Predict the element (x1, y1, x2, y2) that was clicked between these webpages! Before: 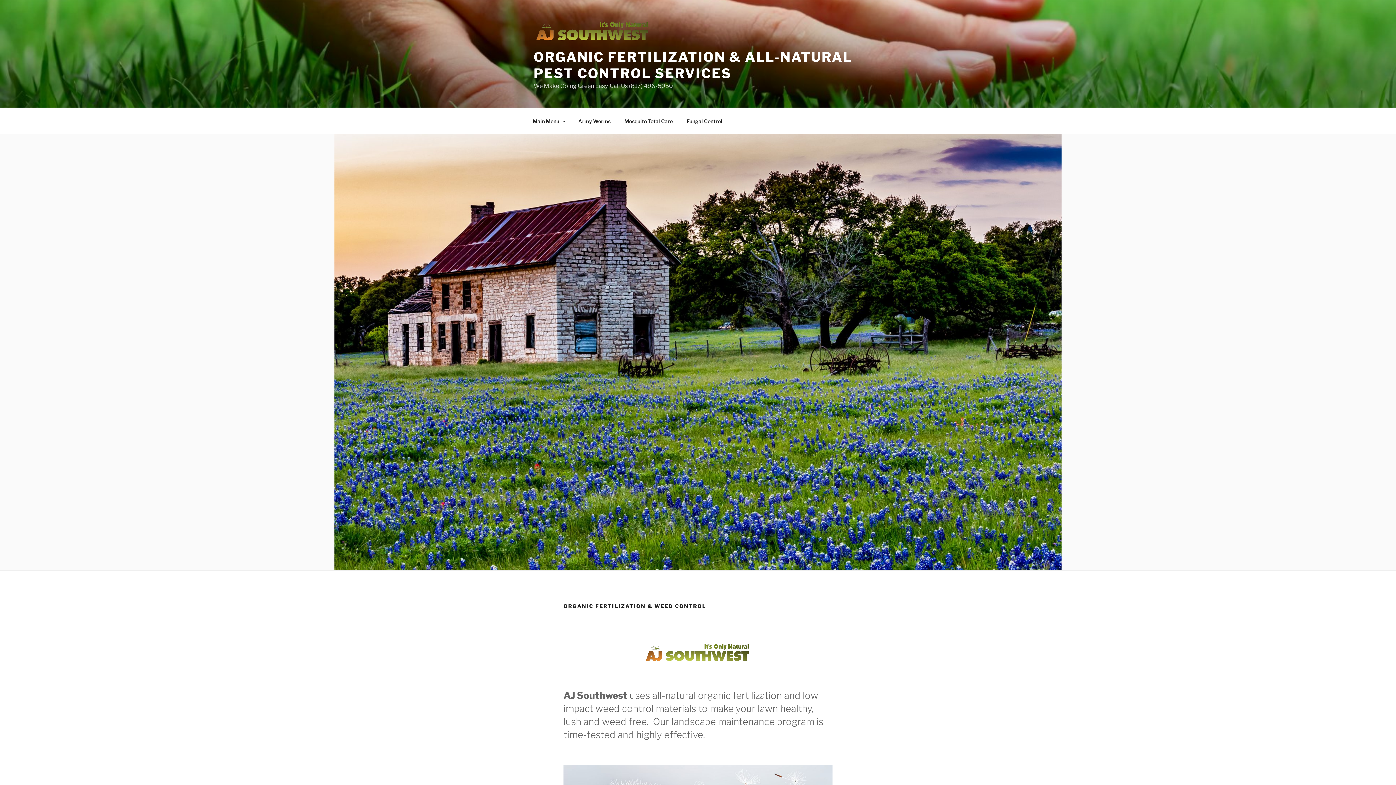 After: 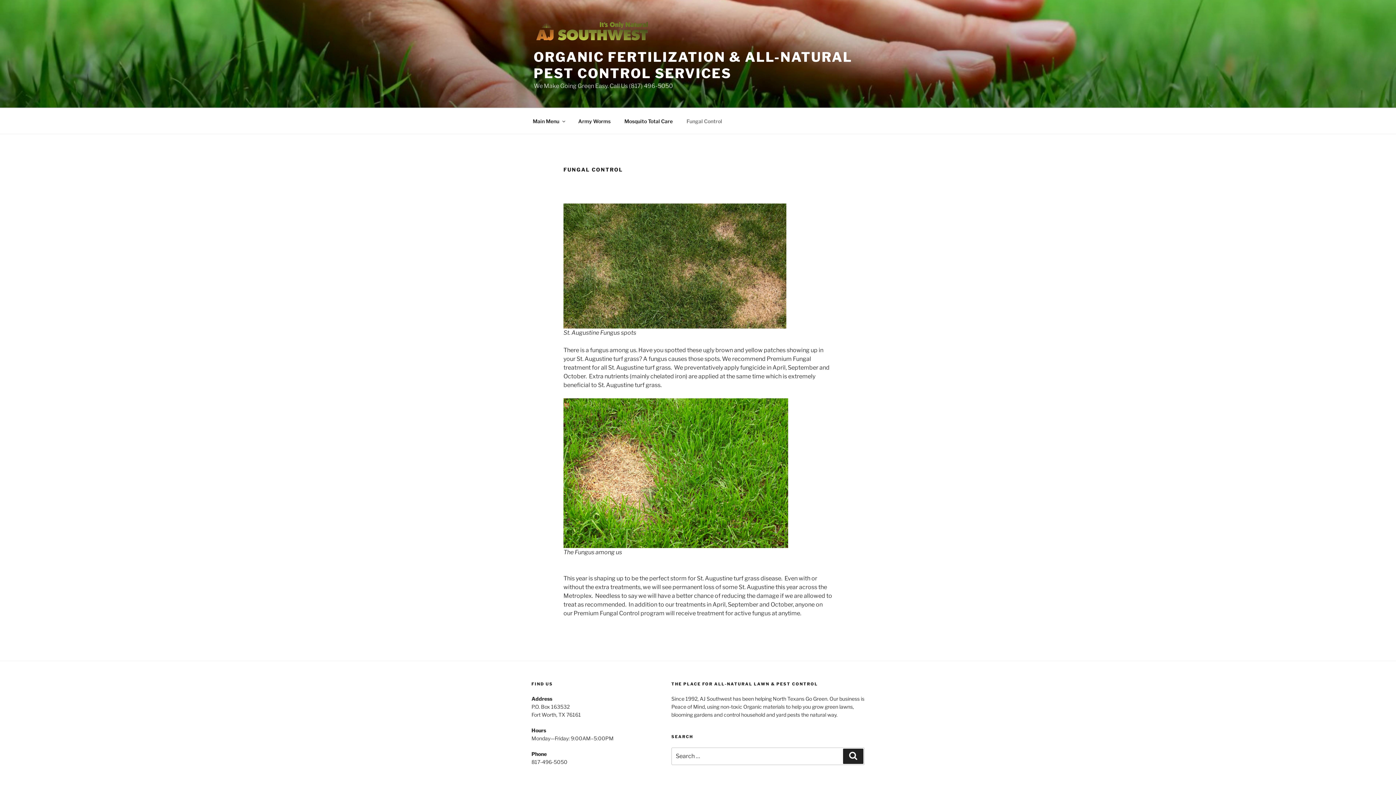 Action: label: Fungal Control bbox: (680, 112, 728, 130)